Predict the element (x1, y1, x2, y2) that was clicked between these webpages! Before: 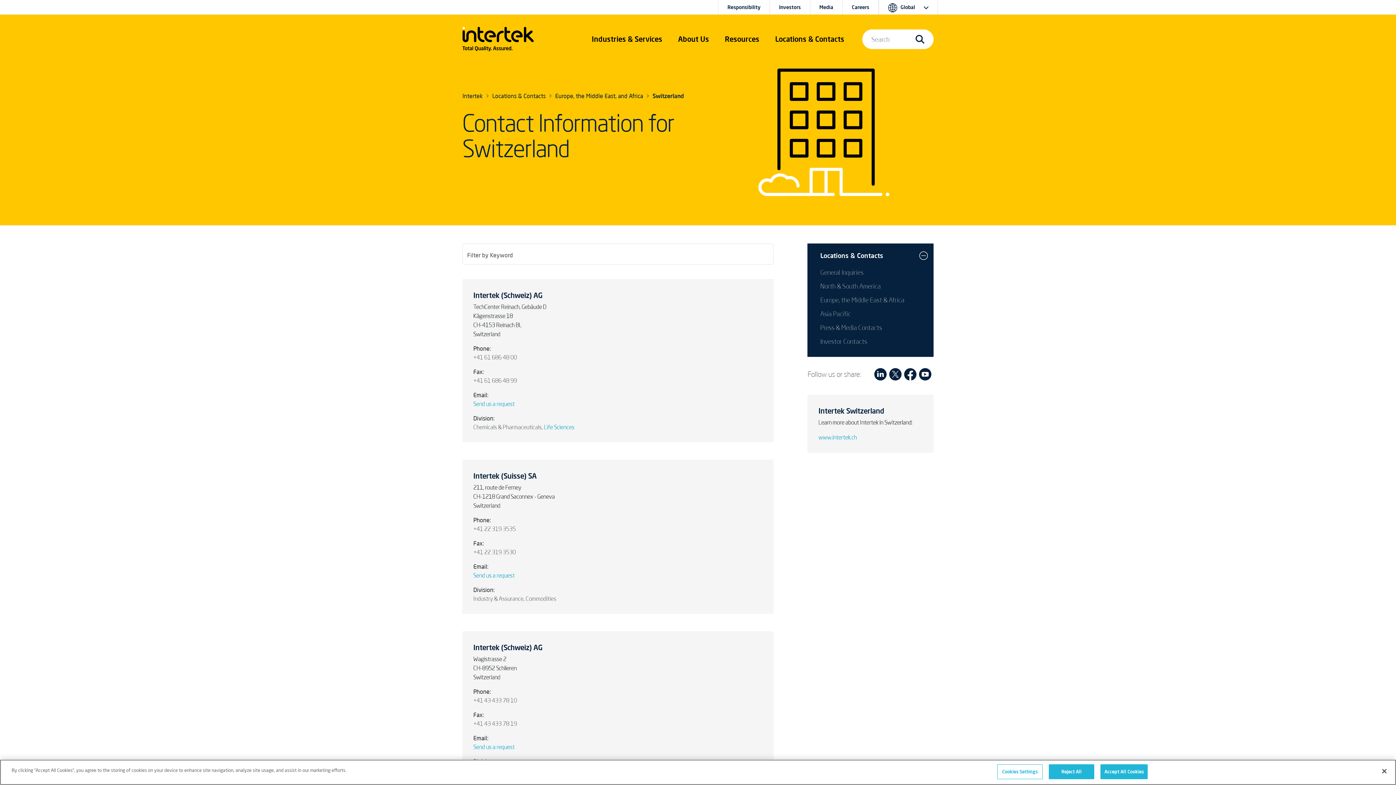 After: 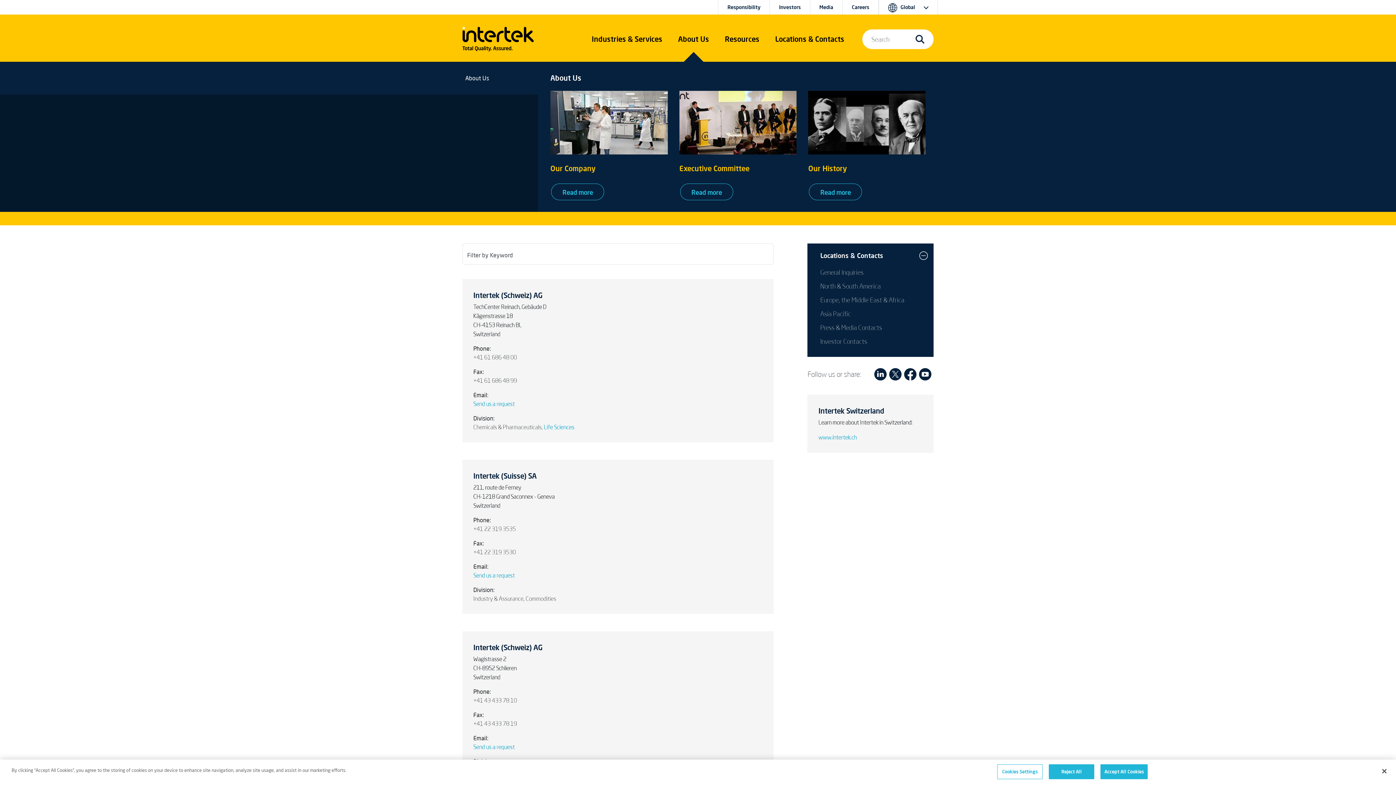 Action: bbox: (678, 33, 709, 44) label: About Us